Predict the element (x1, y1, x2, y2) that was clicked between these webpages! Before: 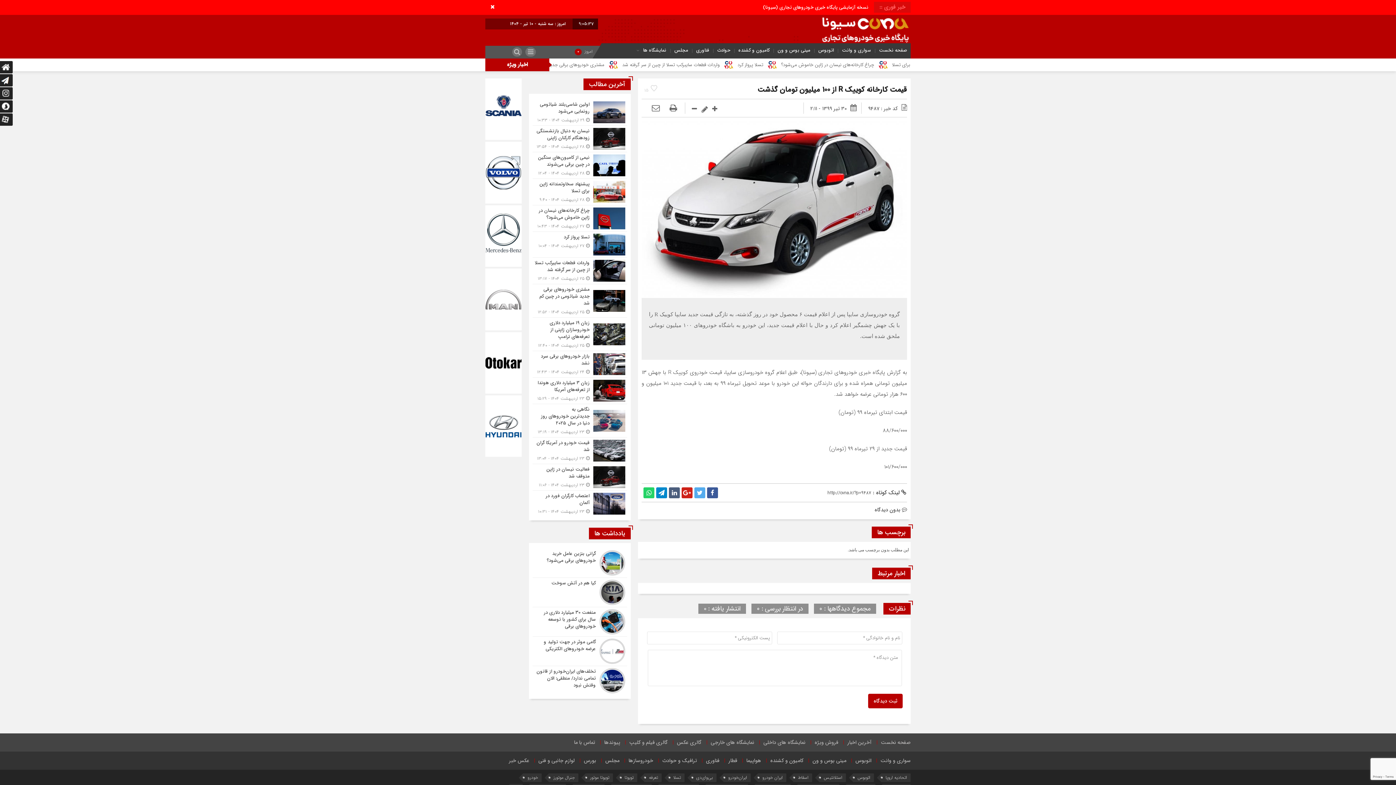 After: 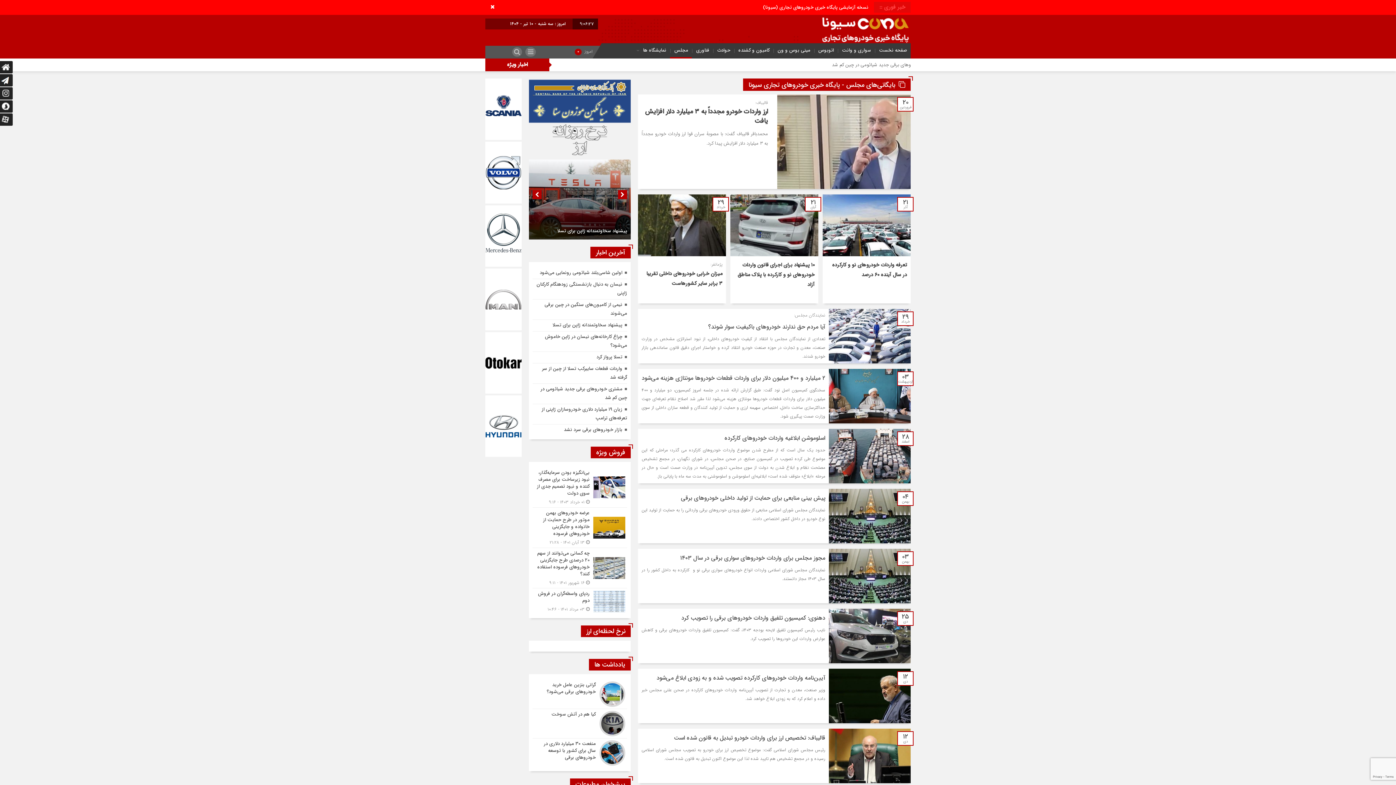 Action: bbox: (672, 46, 690, 54) label: مجلس